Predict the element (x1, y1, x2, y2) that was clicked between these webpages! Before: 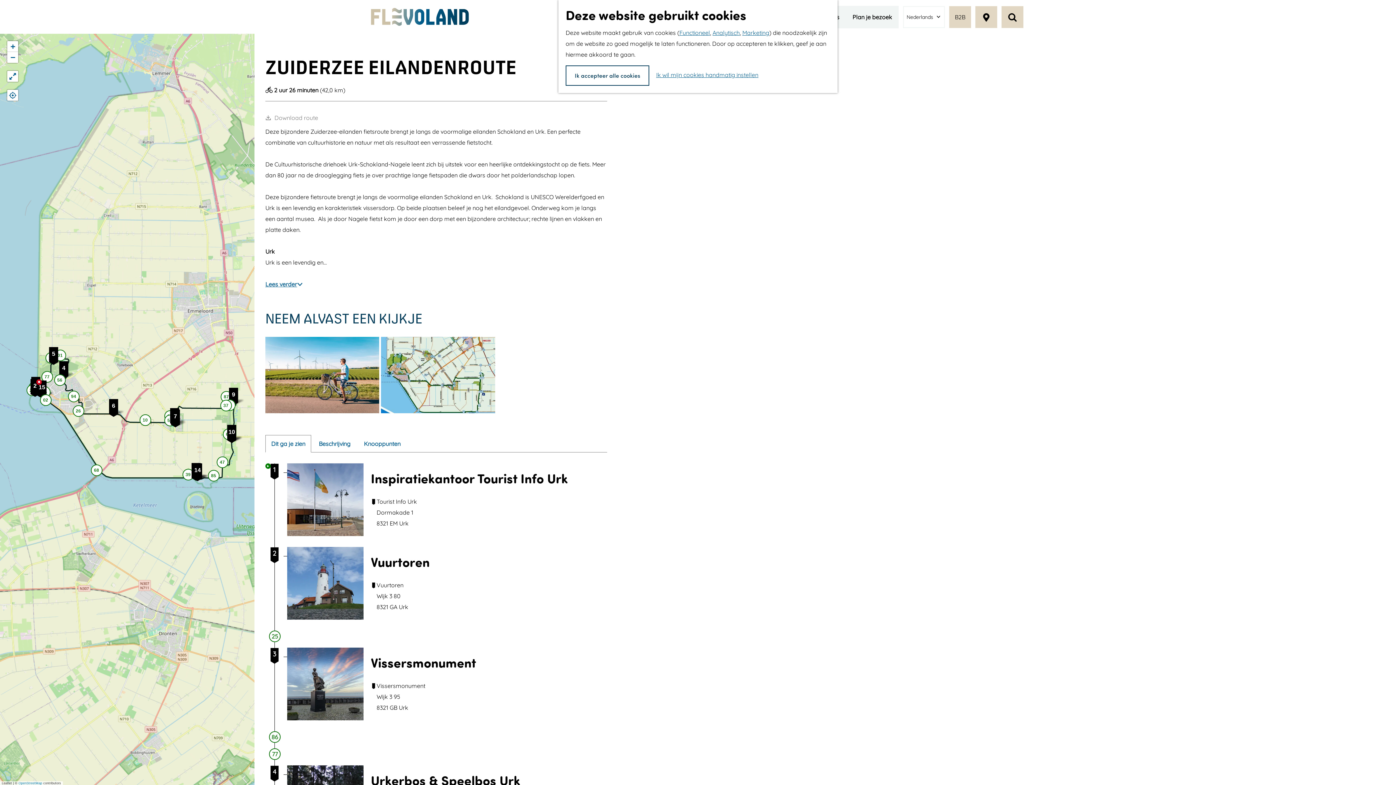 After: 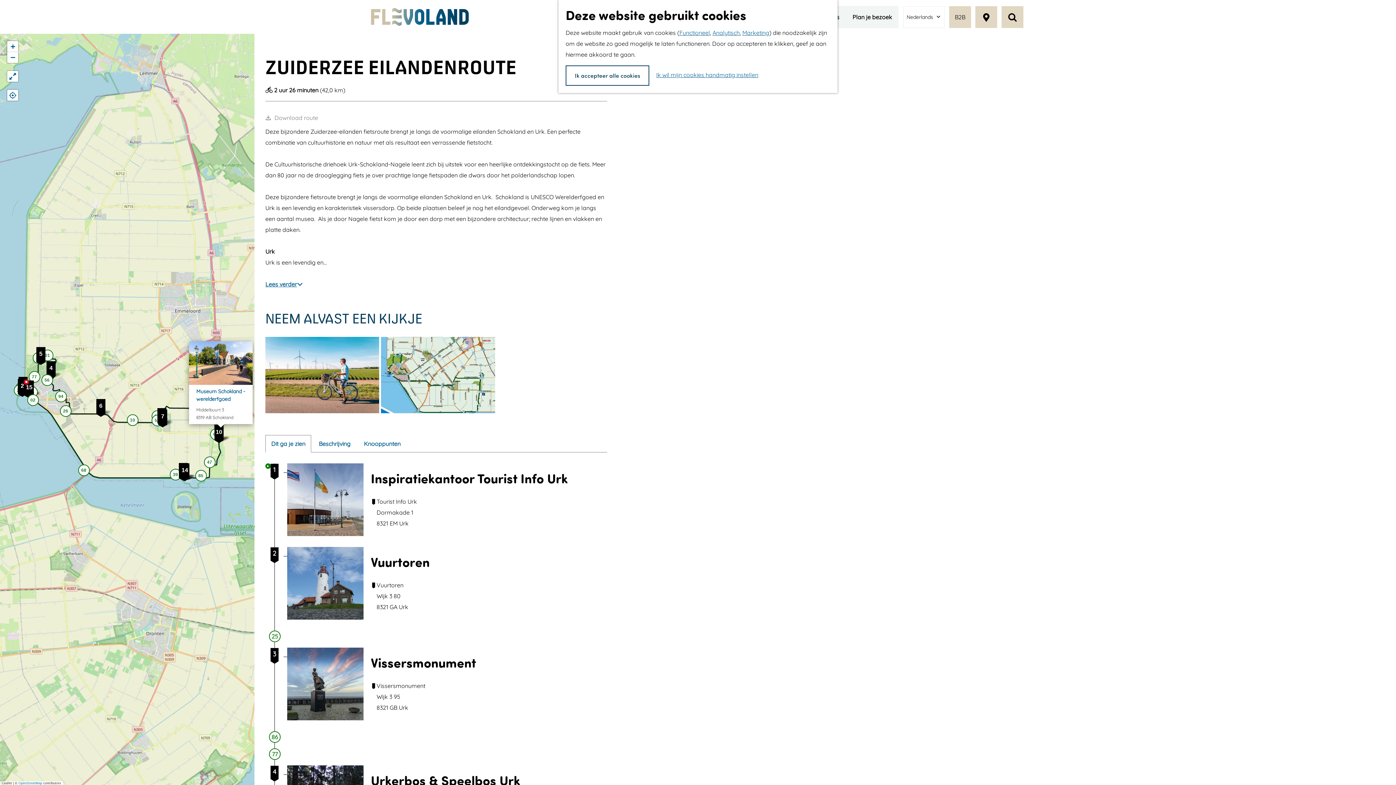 Action: label: 10 bbox: (227, 425, 236, 443)